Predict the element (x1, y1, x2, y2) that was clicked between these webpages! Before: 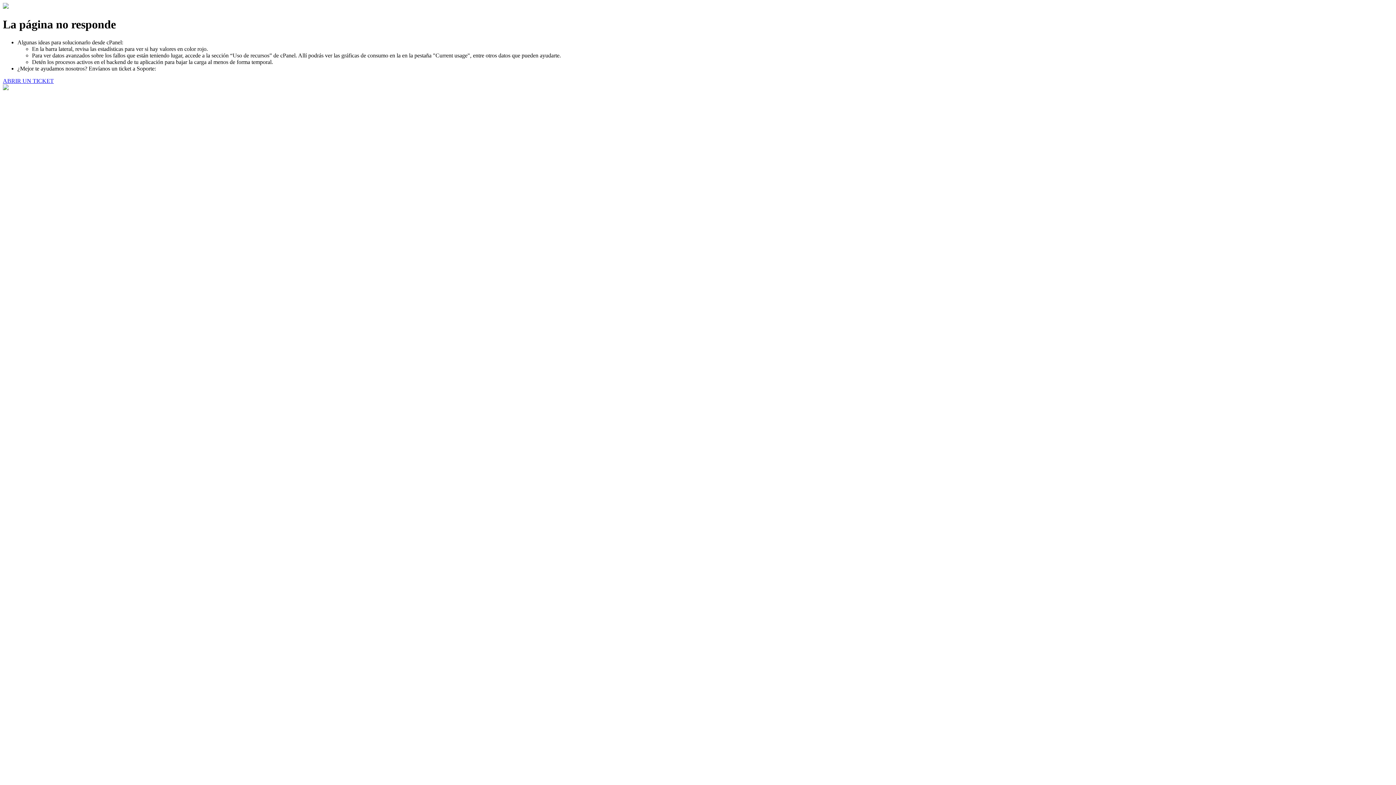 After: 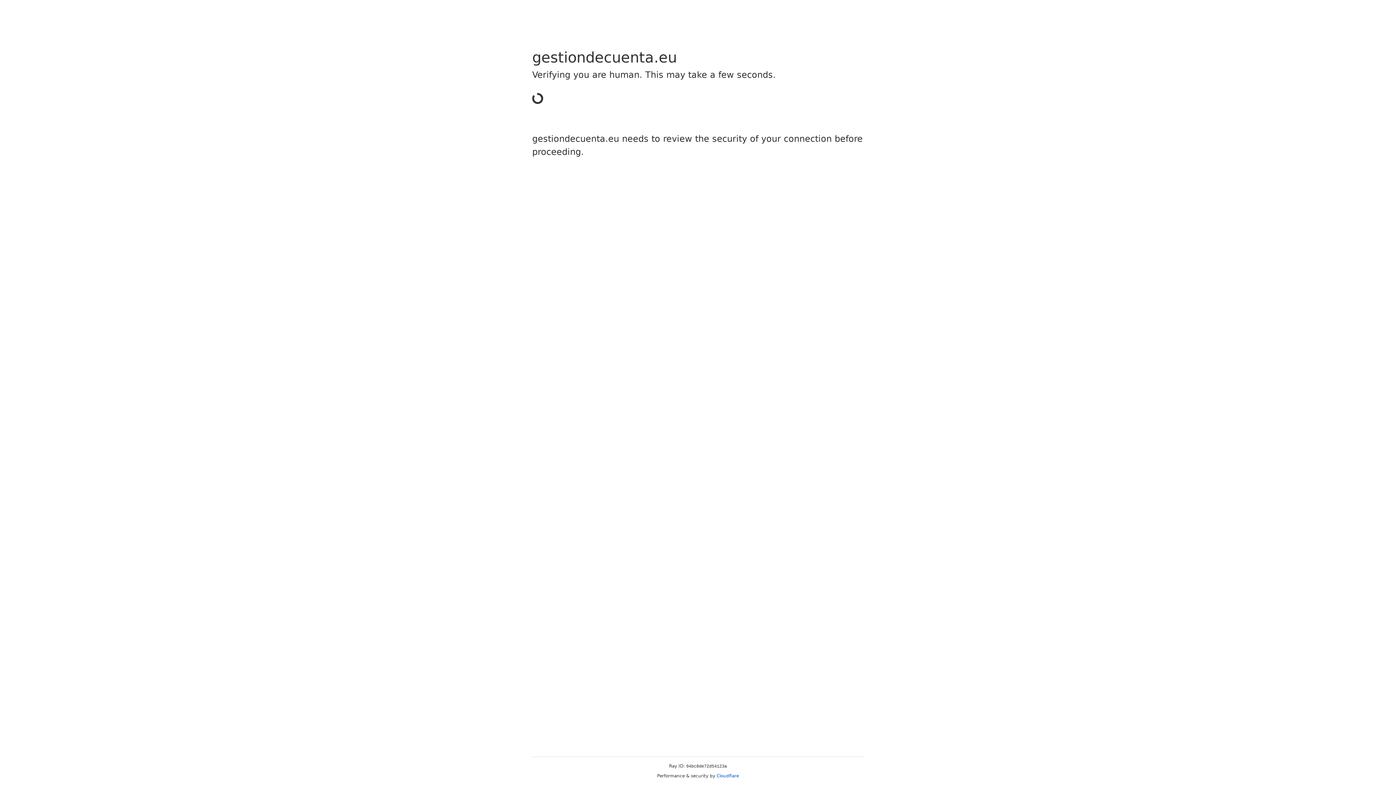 Action: bbox: (2, 77, 53, 83) label: ABRIR UN TICKET